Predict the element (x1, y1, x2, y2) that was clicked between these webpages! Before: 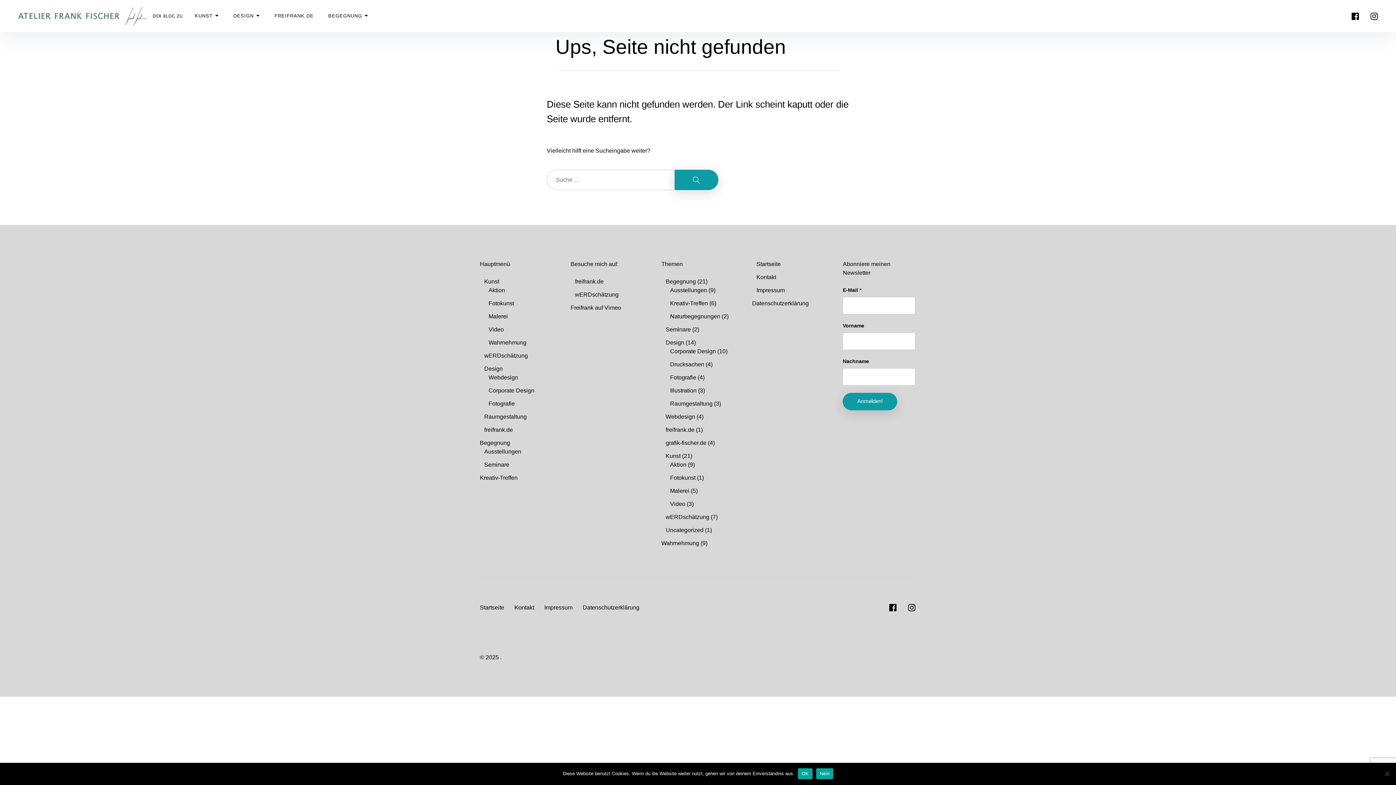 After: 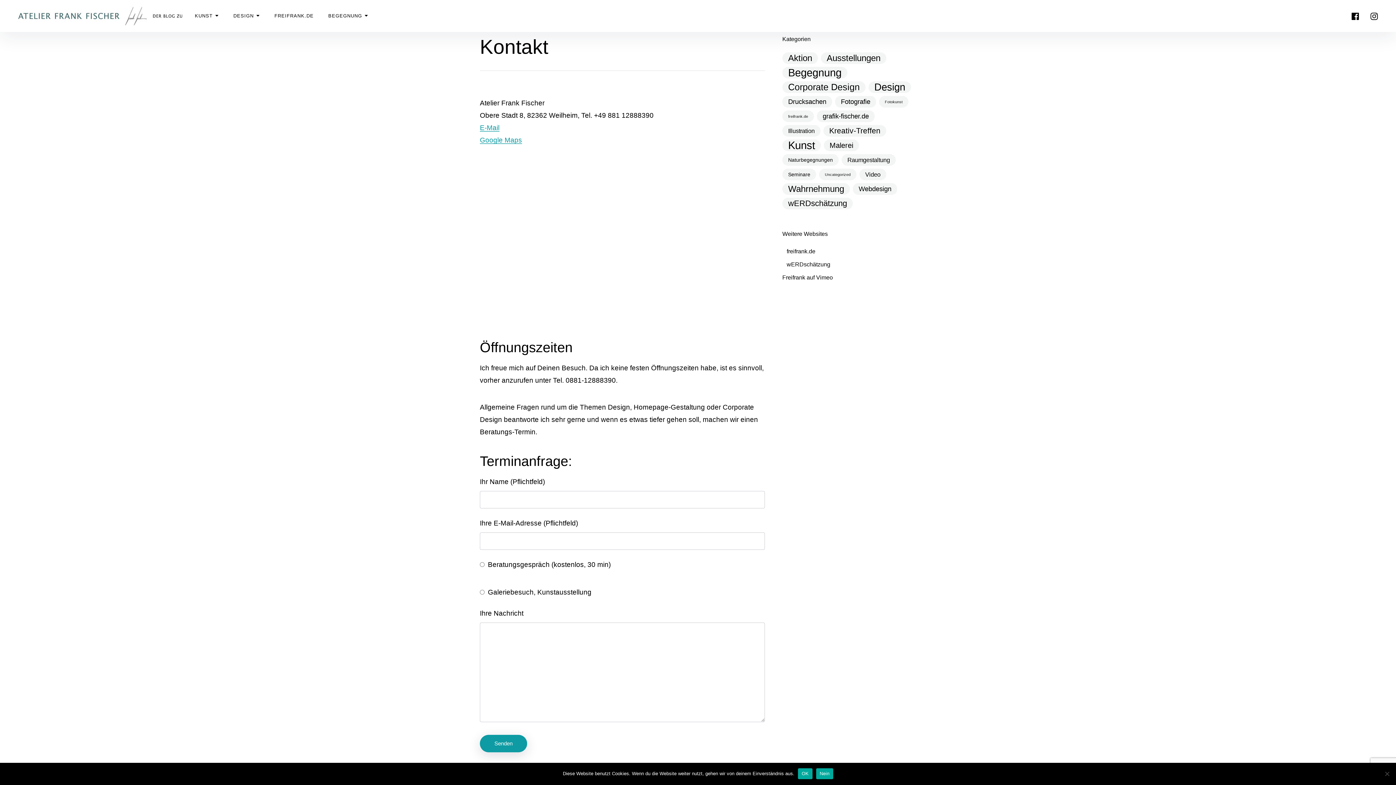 Action: bbox: (756, 274, 776, 280) label: Kontakt